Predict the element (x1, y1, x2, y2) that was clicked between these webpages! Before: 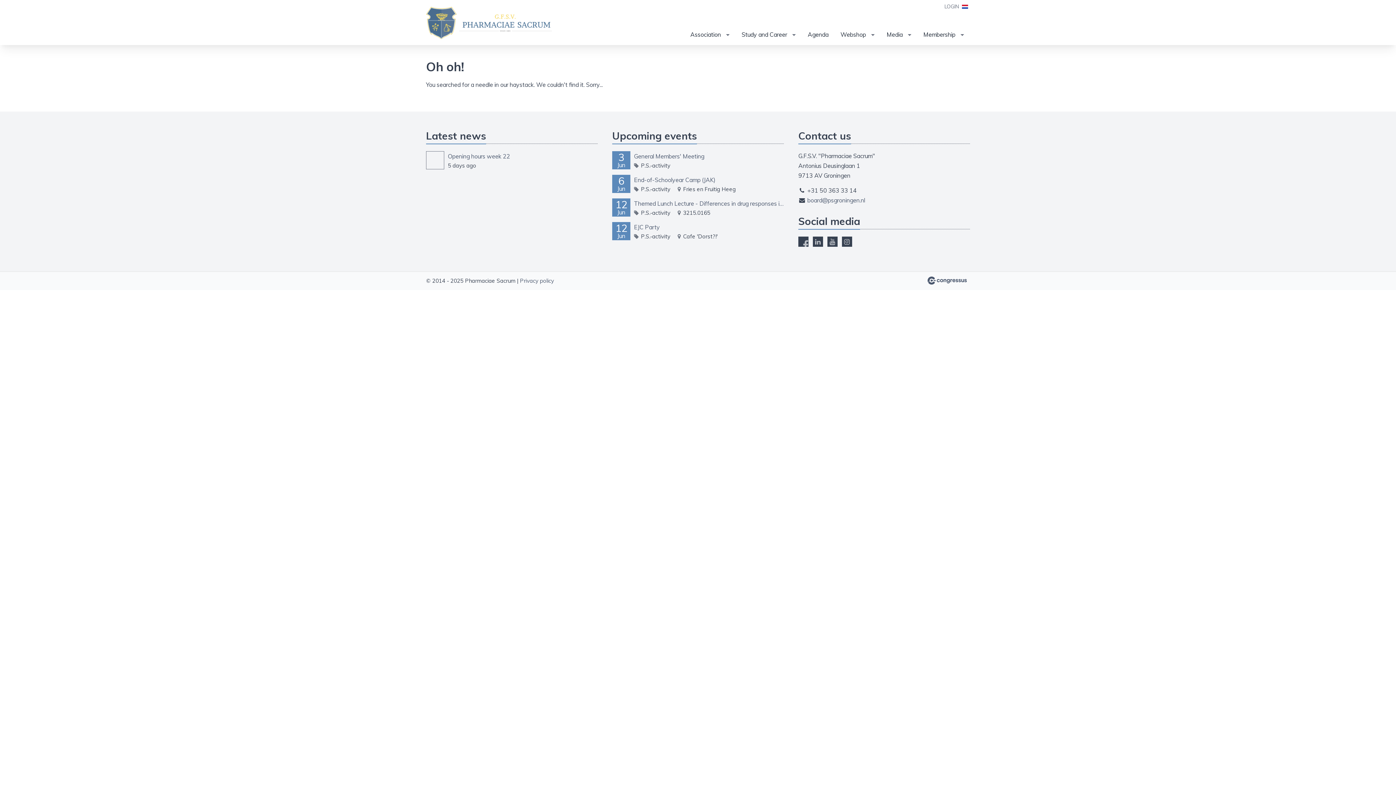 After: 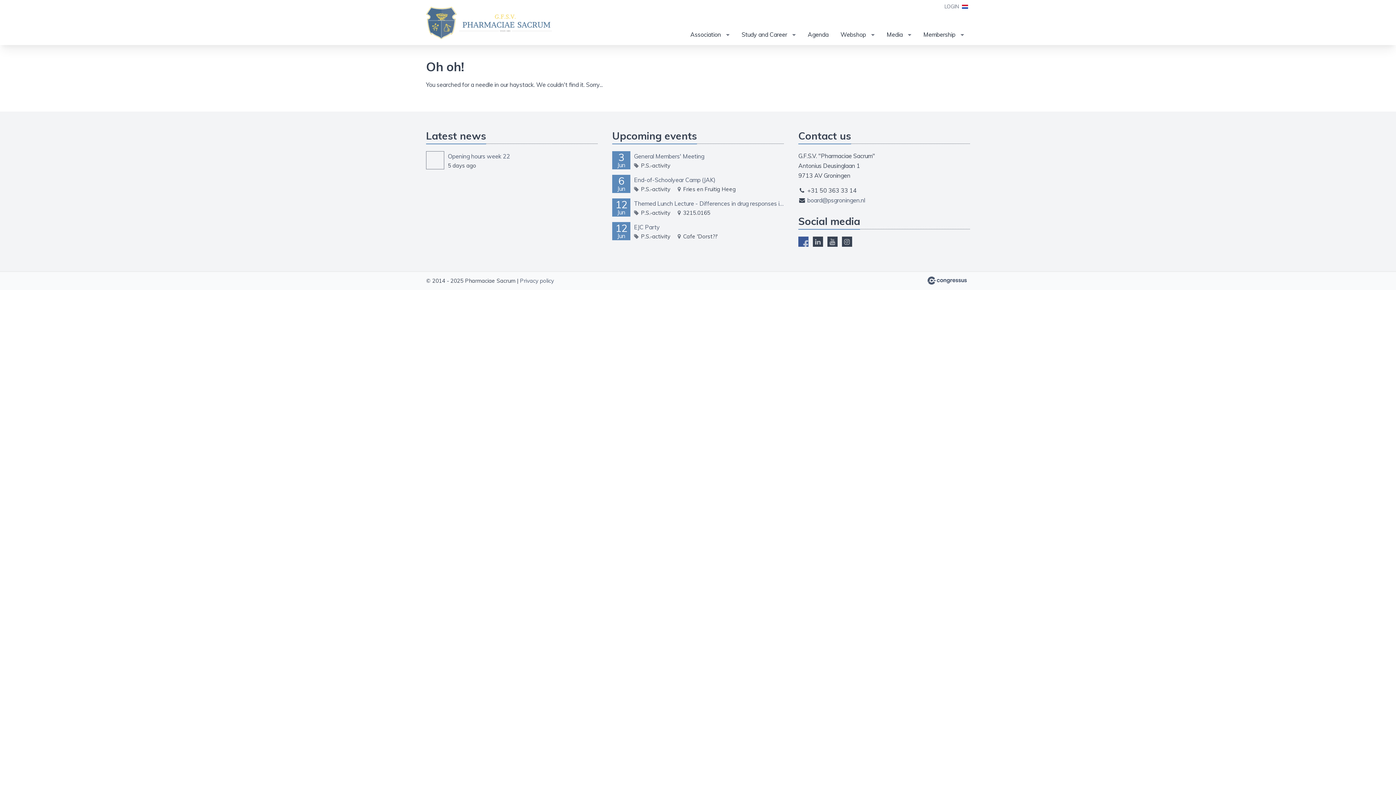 Action: bbox: (798, 236, 808, 246)